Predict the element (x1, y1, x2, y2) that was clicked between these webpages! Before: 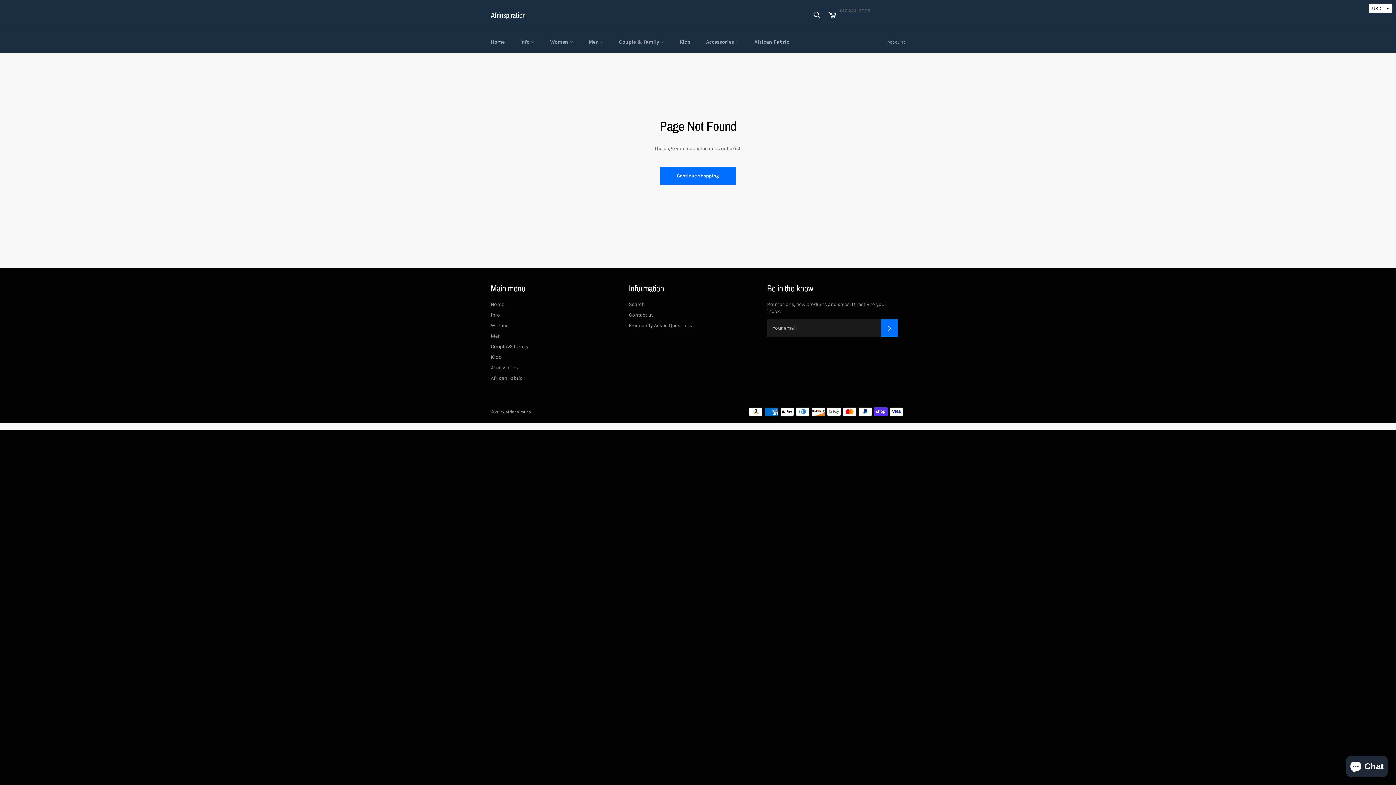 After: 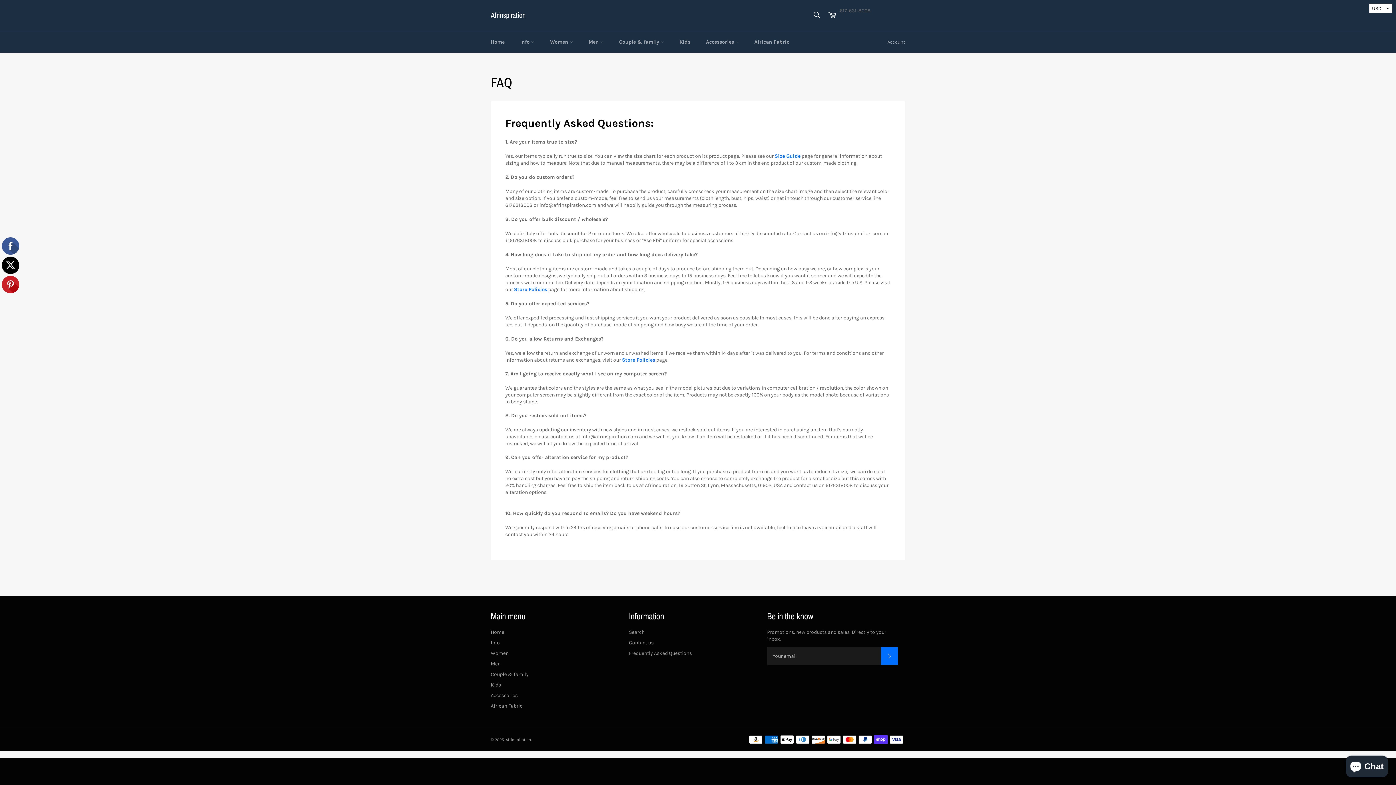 Action: label: Frequently Asked Questions bbox: (629, 322, 692, 328)